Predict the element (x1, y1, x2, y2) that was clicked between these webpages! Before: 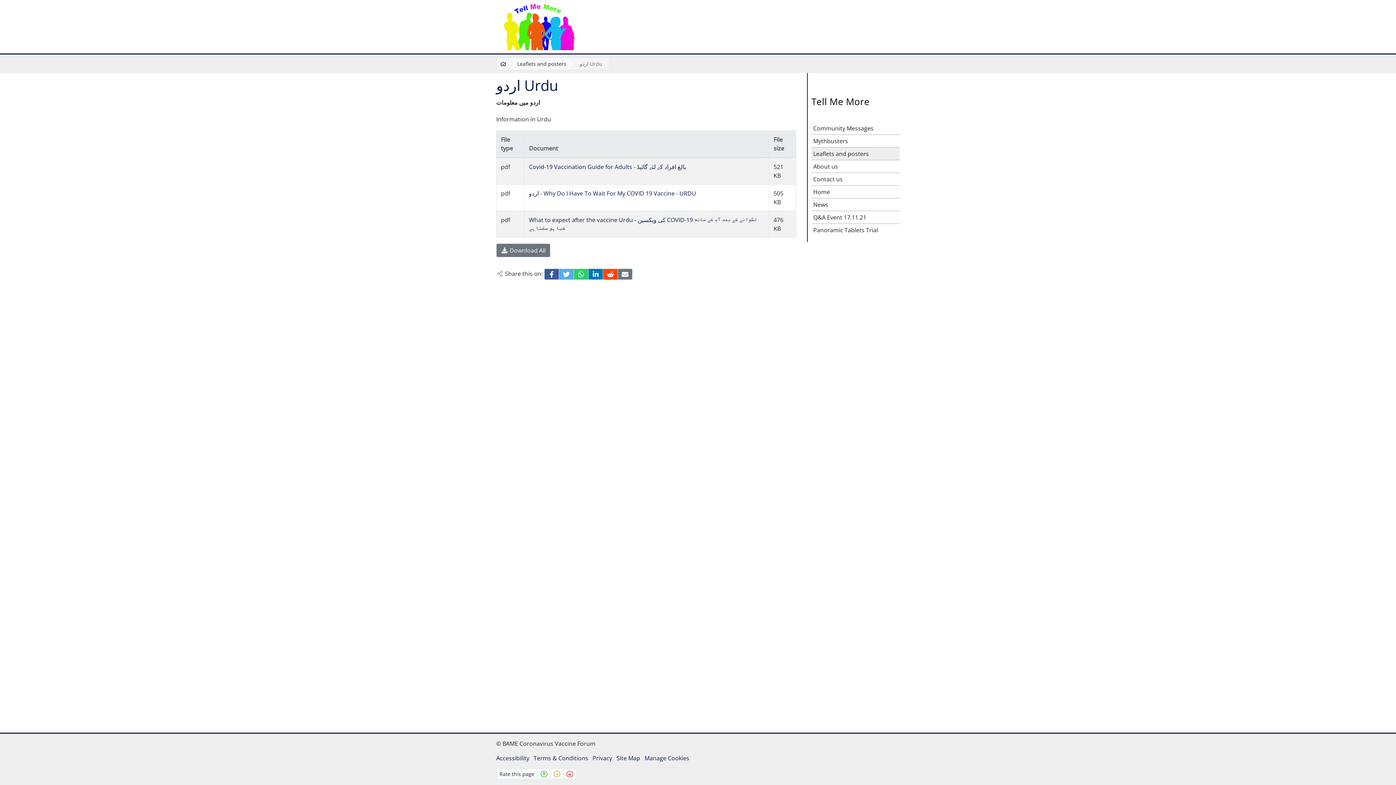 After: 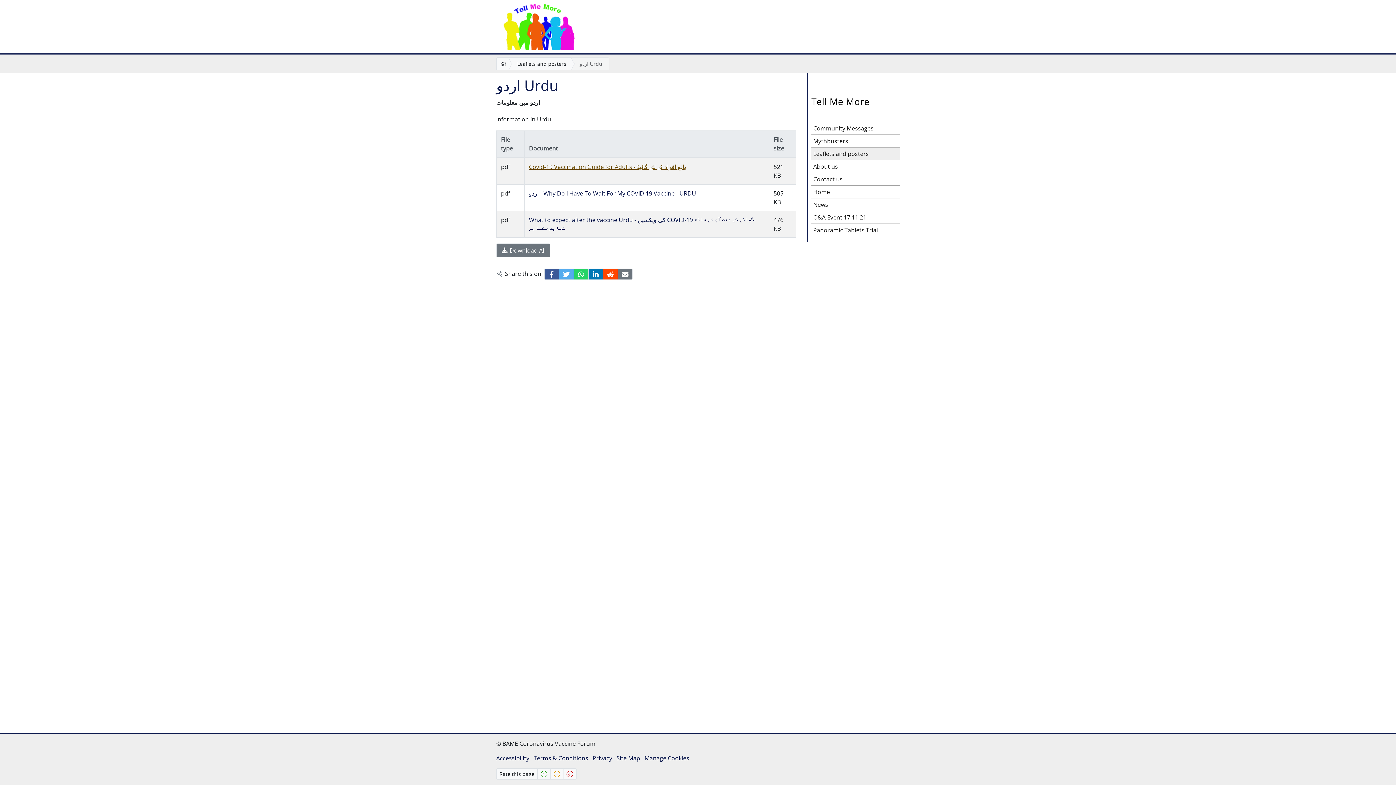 Action: label: Covid-19 Vaccination Guide for Adults - بالغ افراد کے لئے گائیڈ bbox: (529, 162, 686, 171)